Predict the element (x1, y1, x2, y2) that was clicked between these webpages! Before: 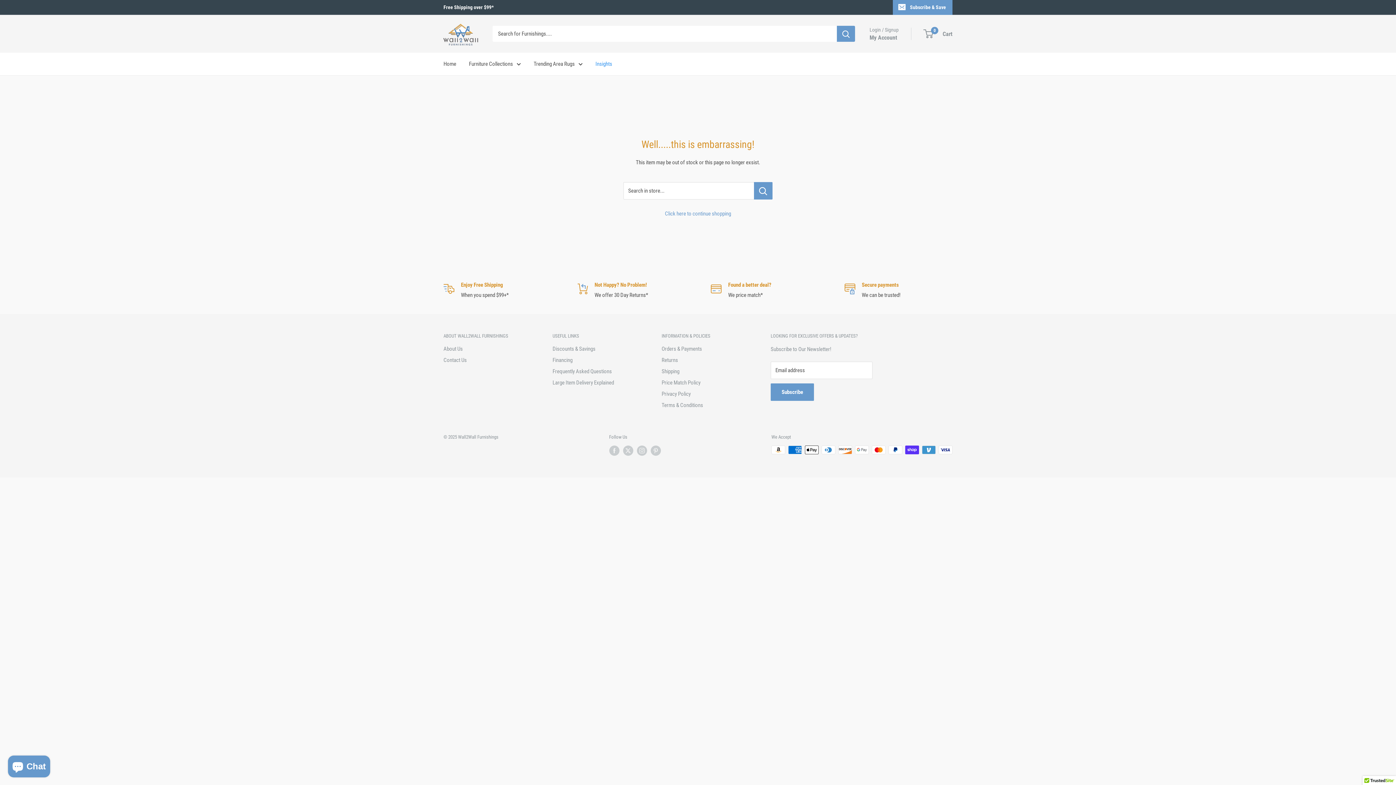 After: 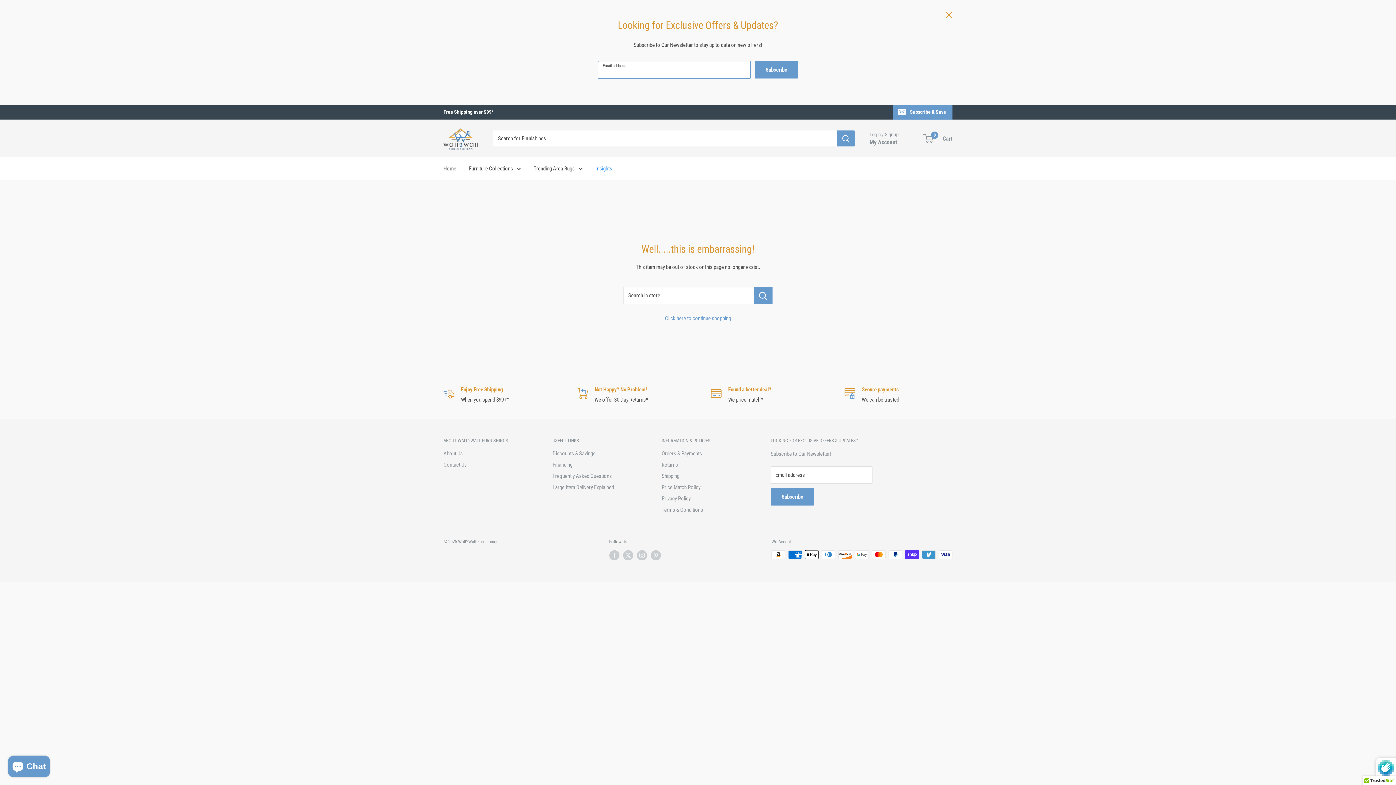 Action: bbox: (893, 0, 952, 14) label: Subscribe & Save